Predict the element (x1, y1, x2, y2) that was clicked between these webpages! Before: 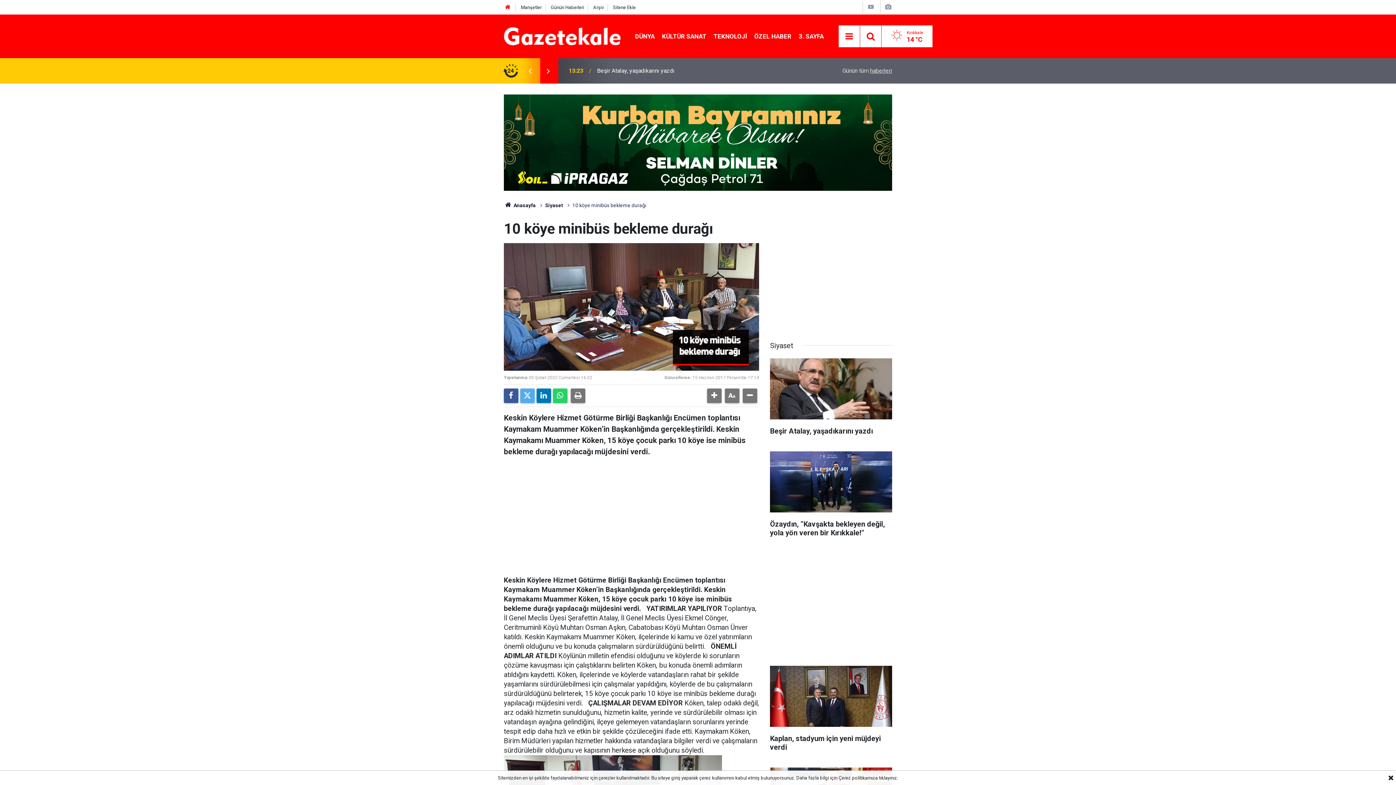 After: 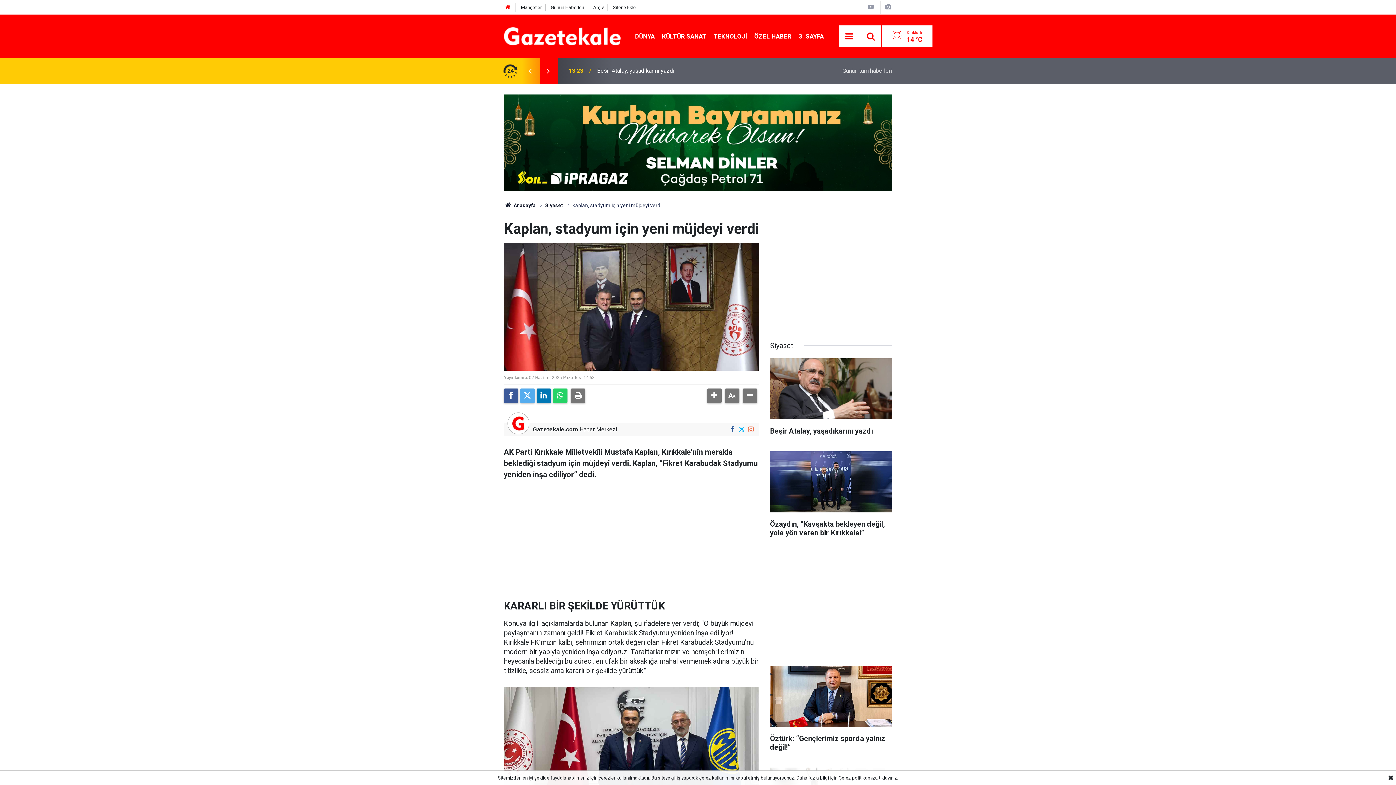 Action: bbox: (770, 666, 892, 759) label: Kaplan, stadyum için yeni müjdeyi verdi